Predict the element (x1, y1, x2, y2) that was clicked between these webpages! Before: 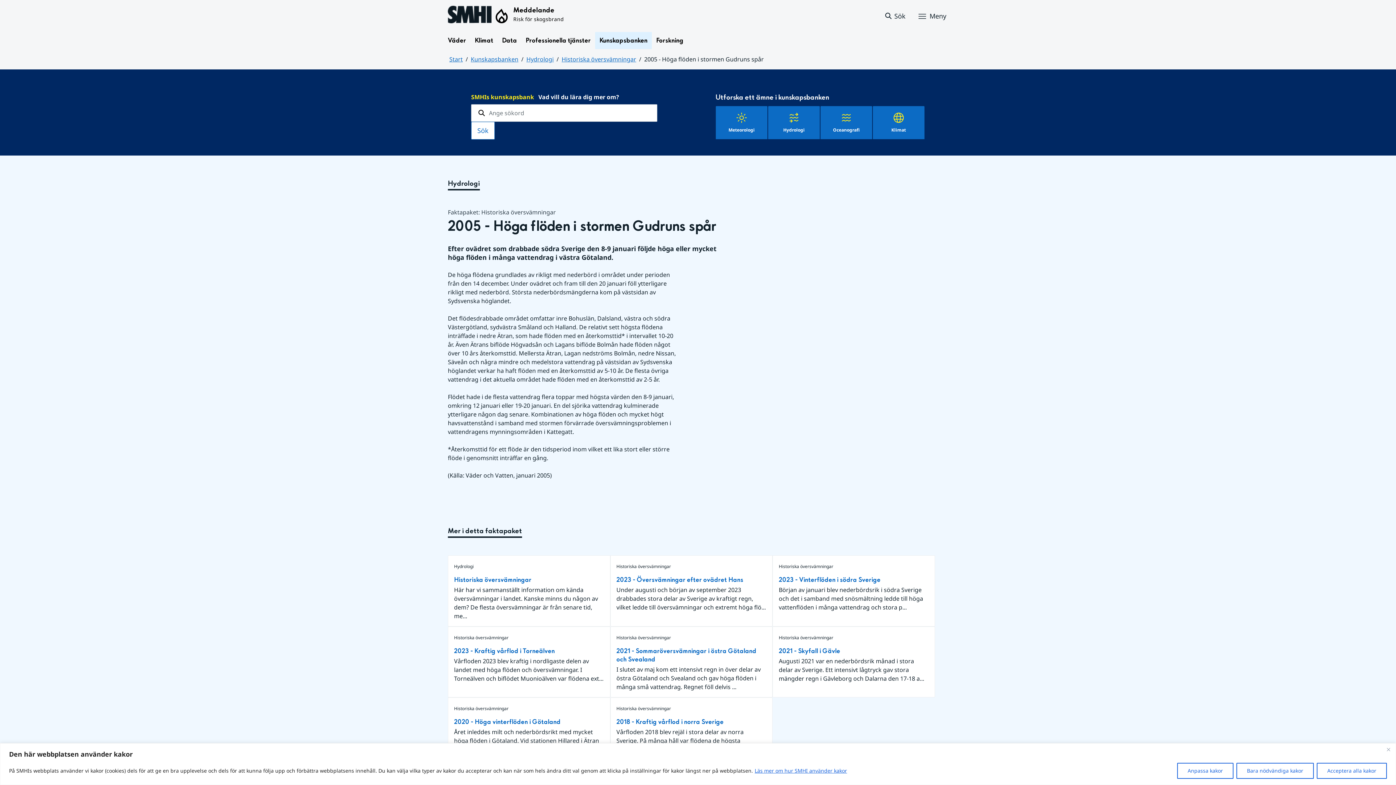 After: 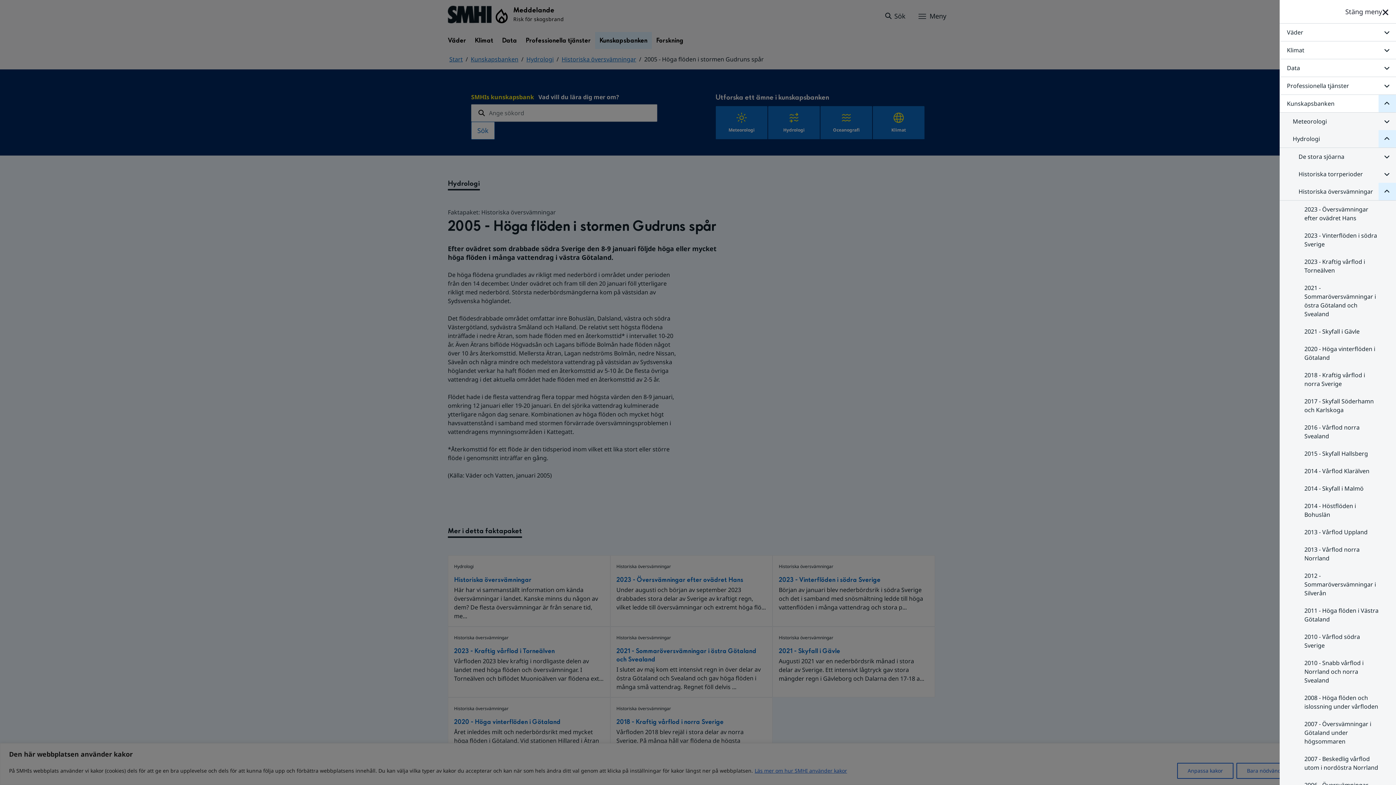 Action: bbox: (911, 7, 952, 24) label: Meny